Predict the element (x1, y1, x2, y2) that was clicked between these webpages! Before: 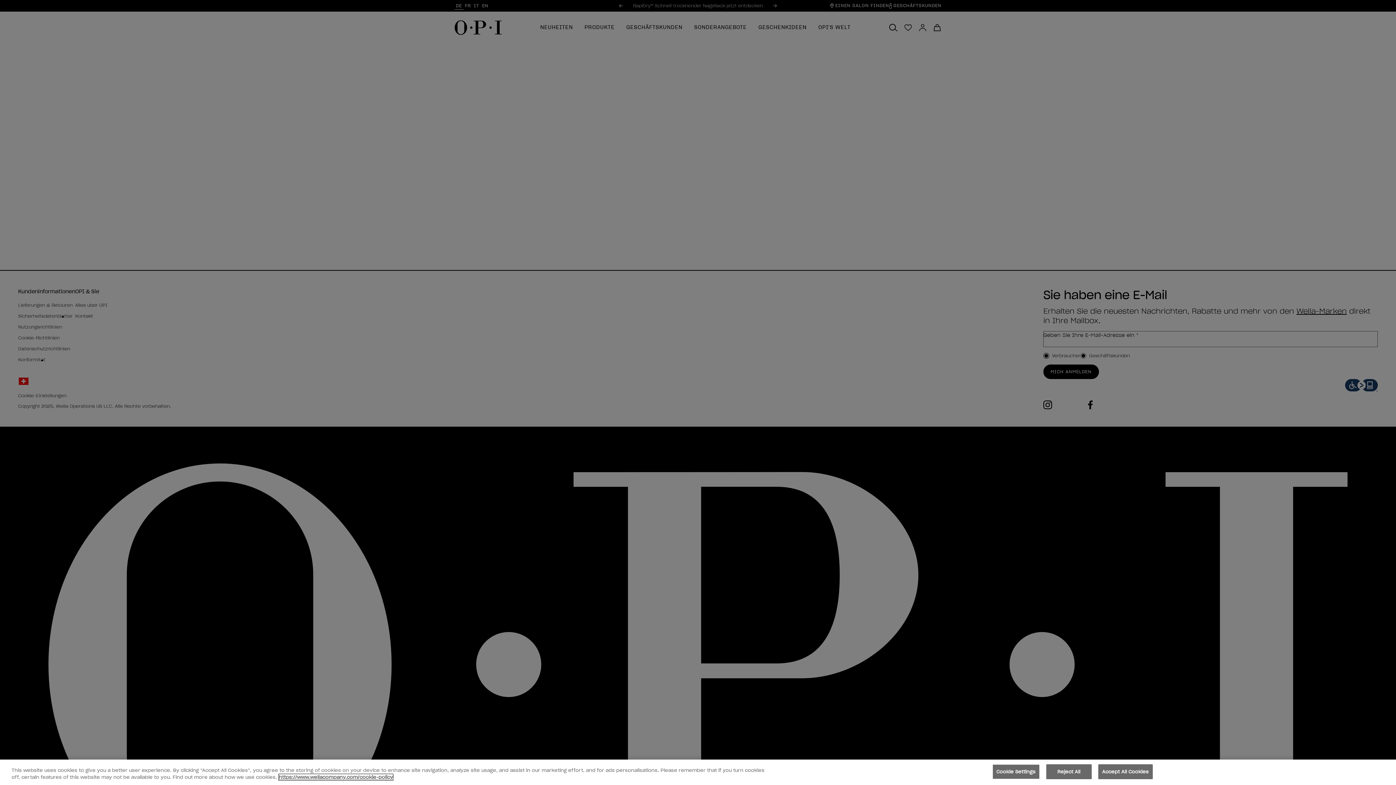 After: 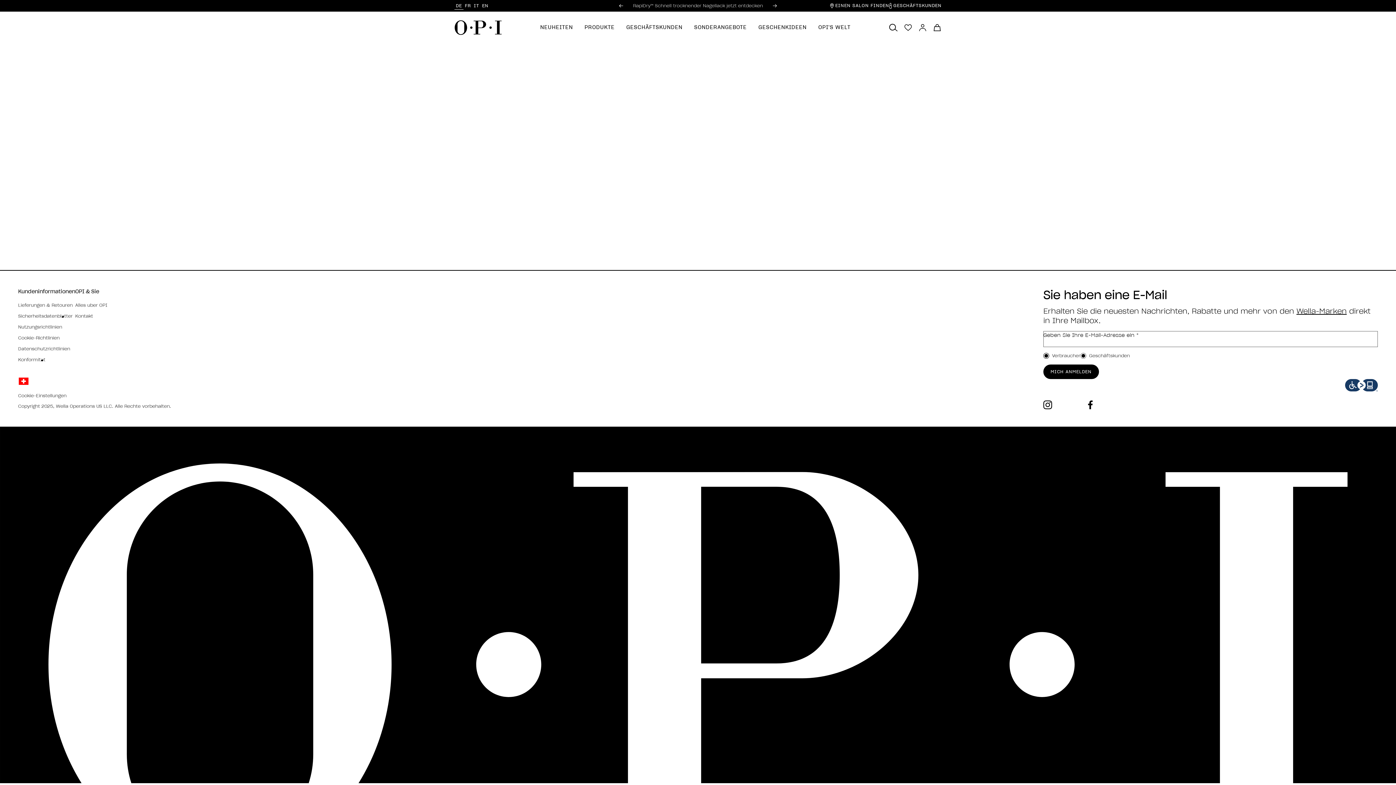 Action: label: Accept All Cookies bbox: (1098, 764, 1153, 779)